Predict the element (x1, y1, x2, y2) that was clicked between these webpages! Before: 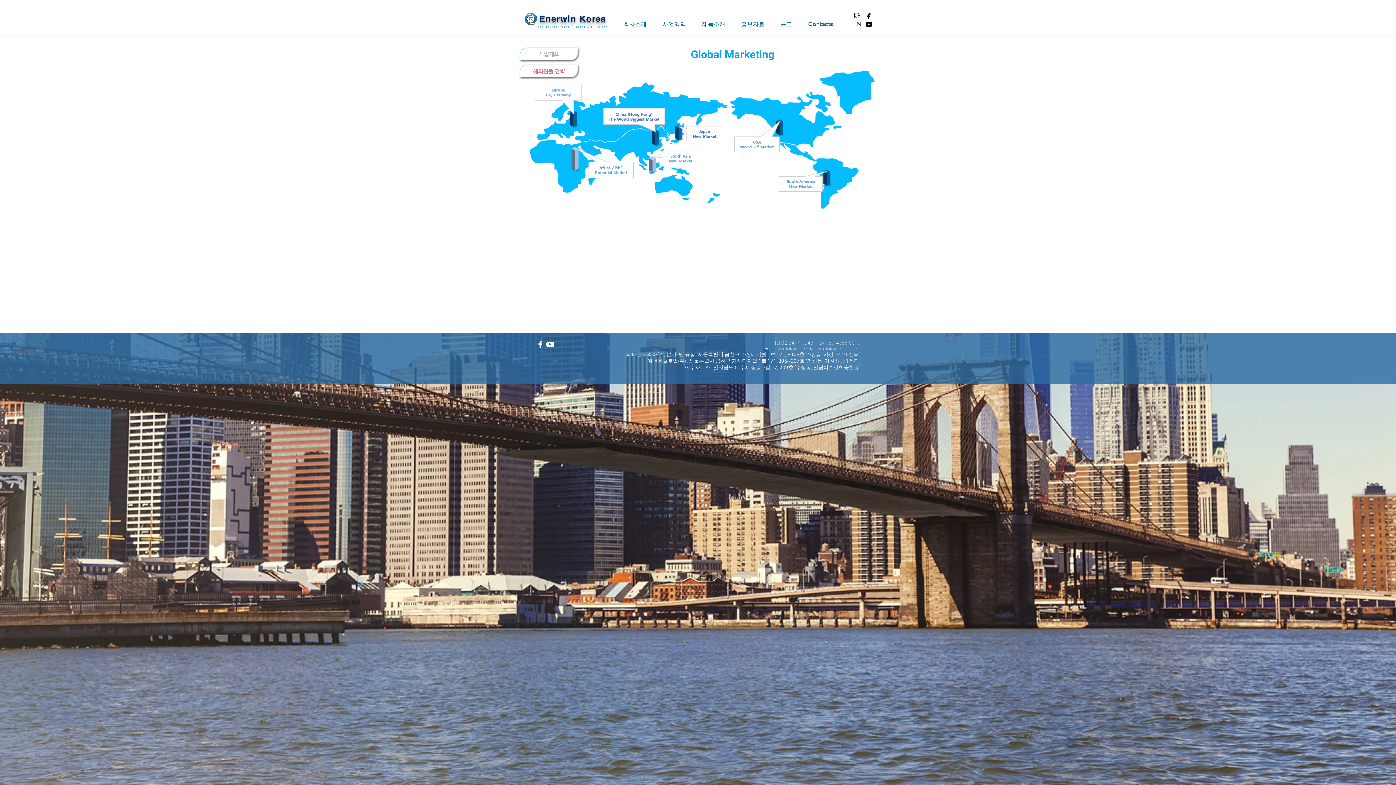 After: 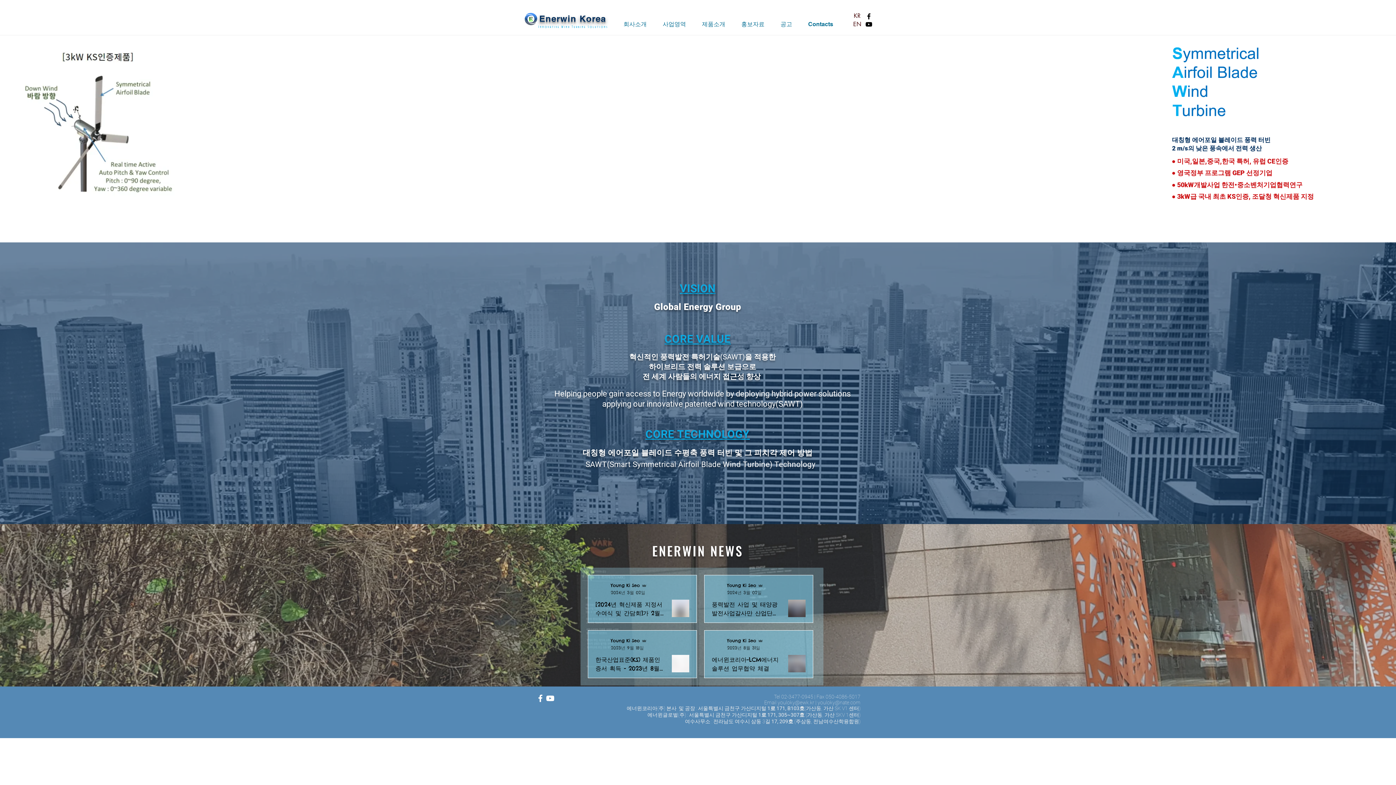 Action: label: KR bbox: (851, 12, 863, 19)